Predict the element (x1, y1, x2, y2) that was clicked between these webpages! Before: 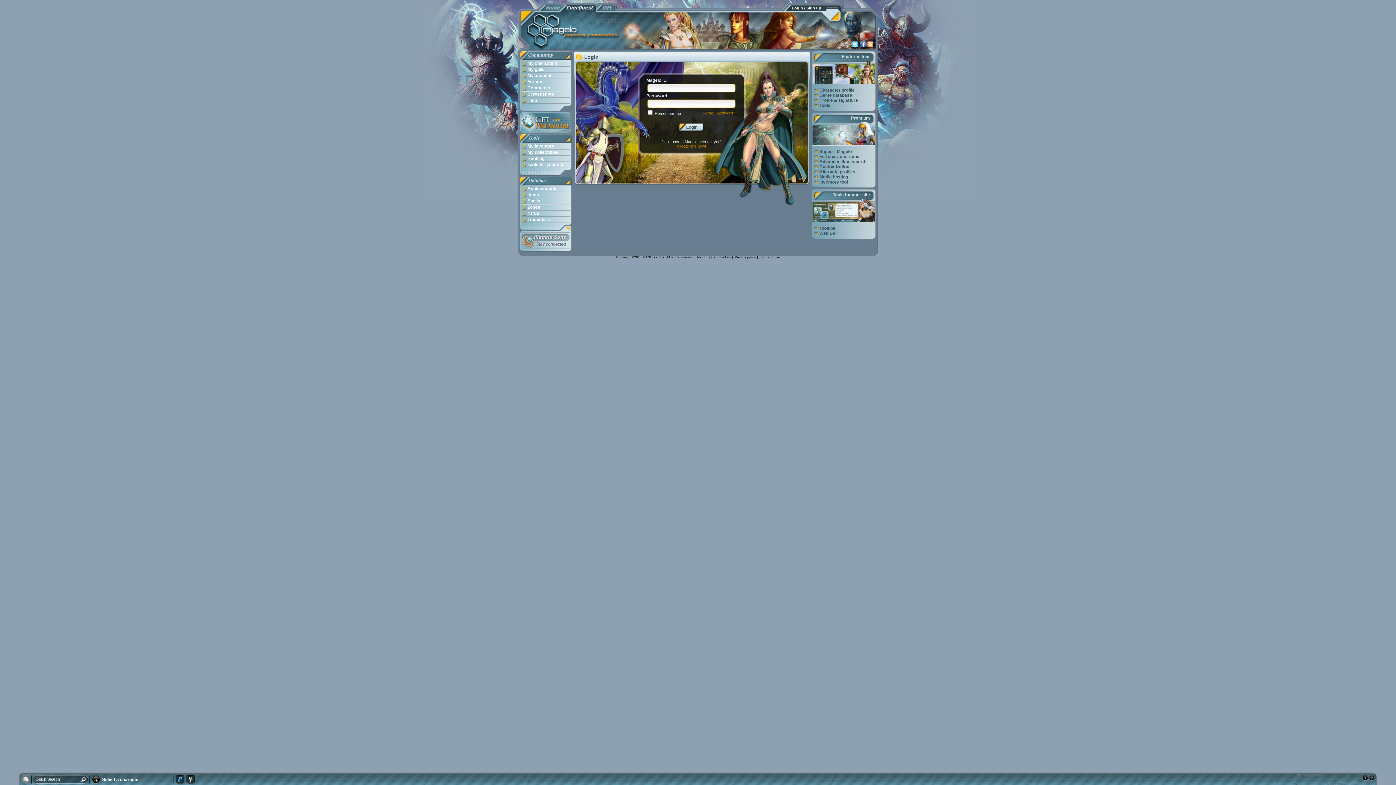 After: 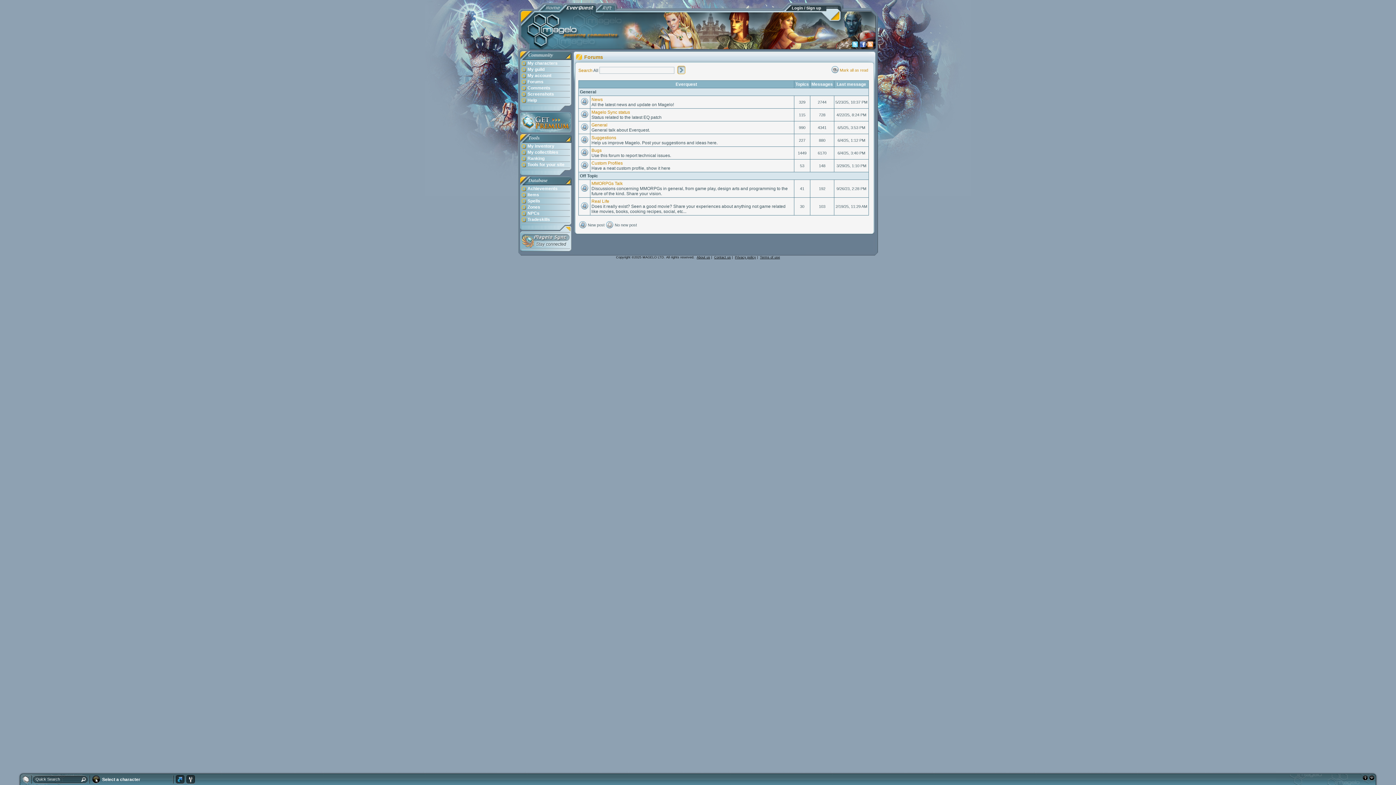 Action: label: Forums bbox: (520, 79, 571, 85)